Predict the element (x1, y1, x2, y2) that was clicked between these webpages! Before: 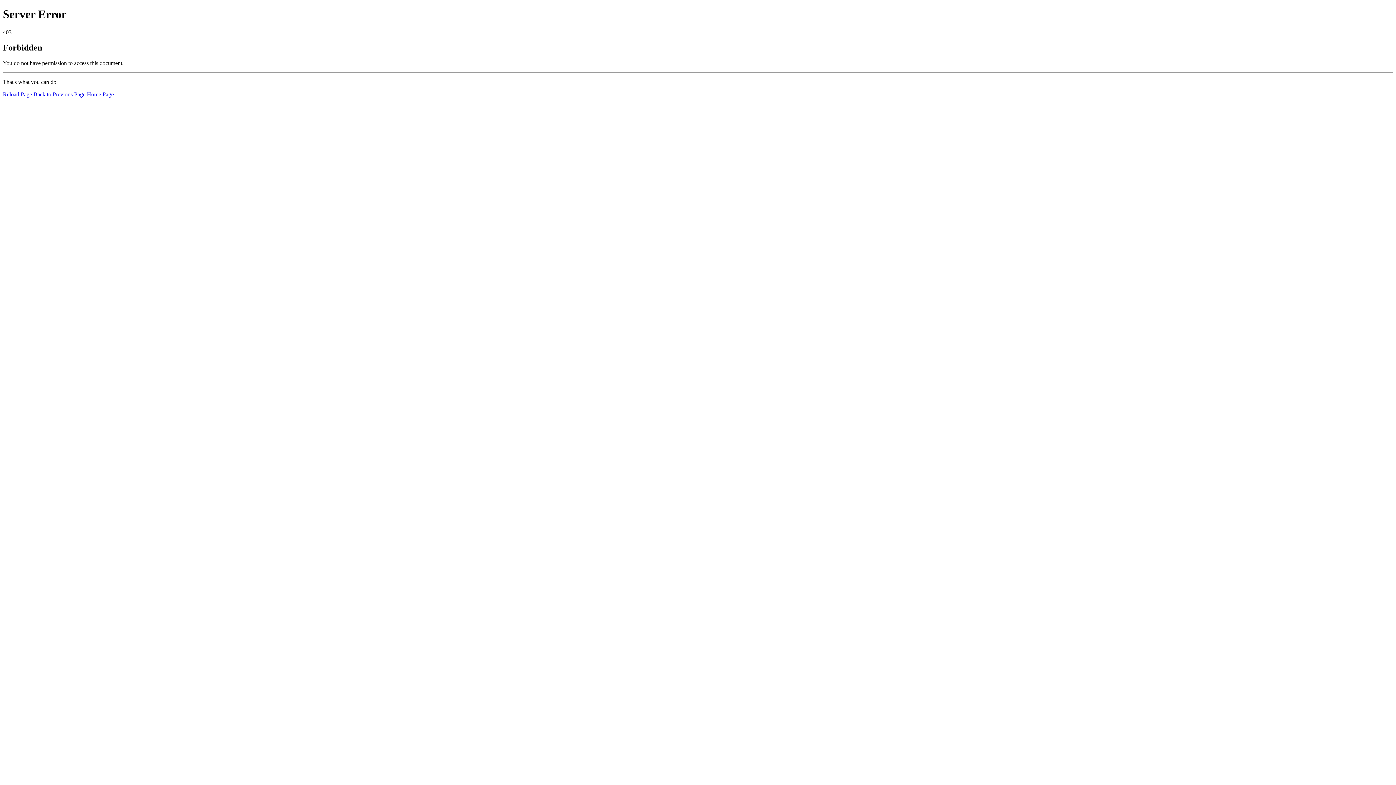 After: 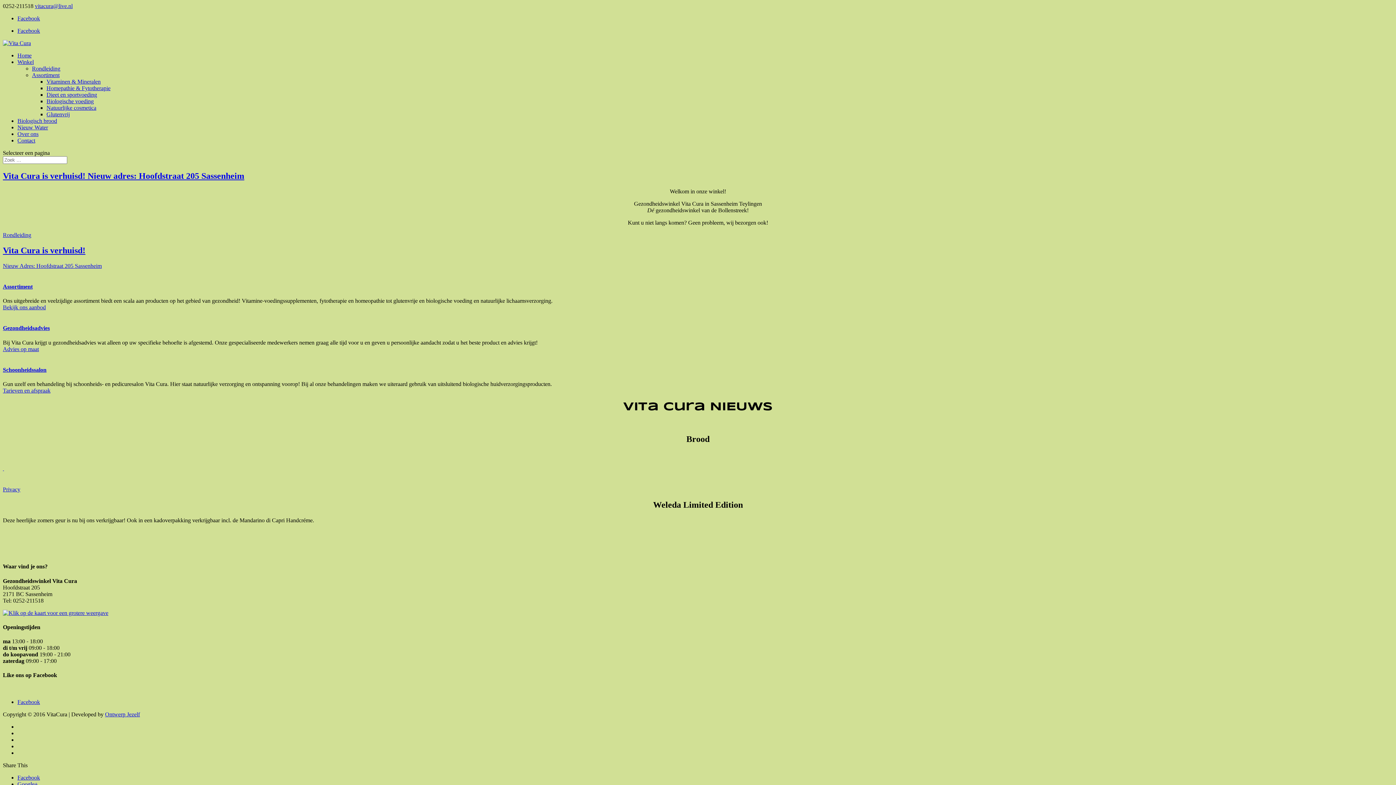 Action: bbox: (86, 91, 113, 97) label: Home Page